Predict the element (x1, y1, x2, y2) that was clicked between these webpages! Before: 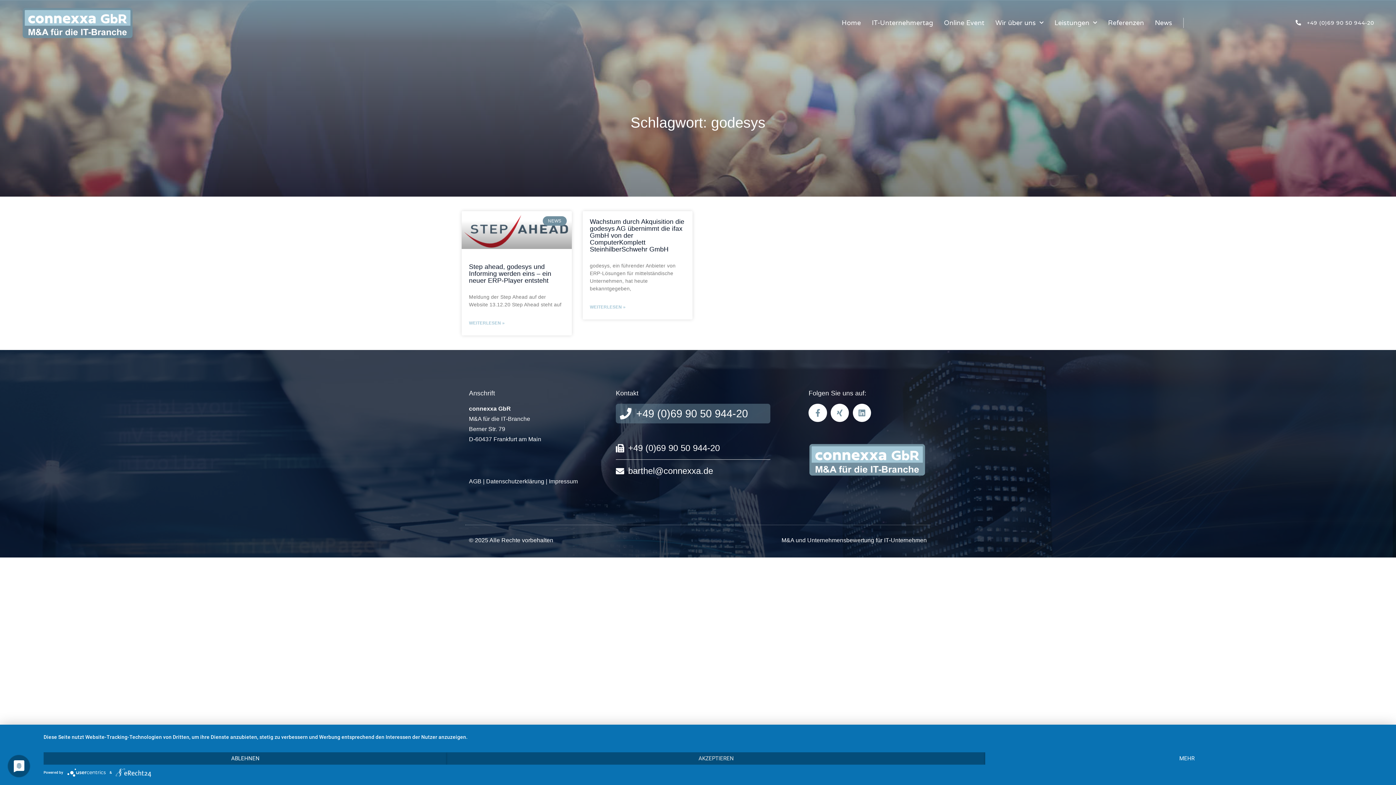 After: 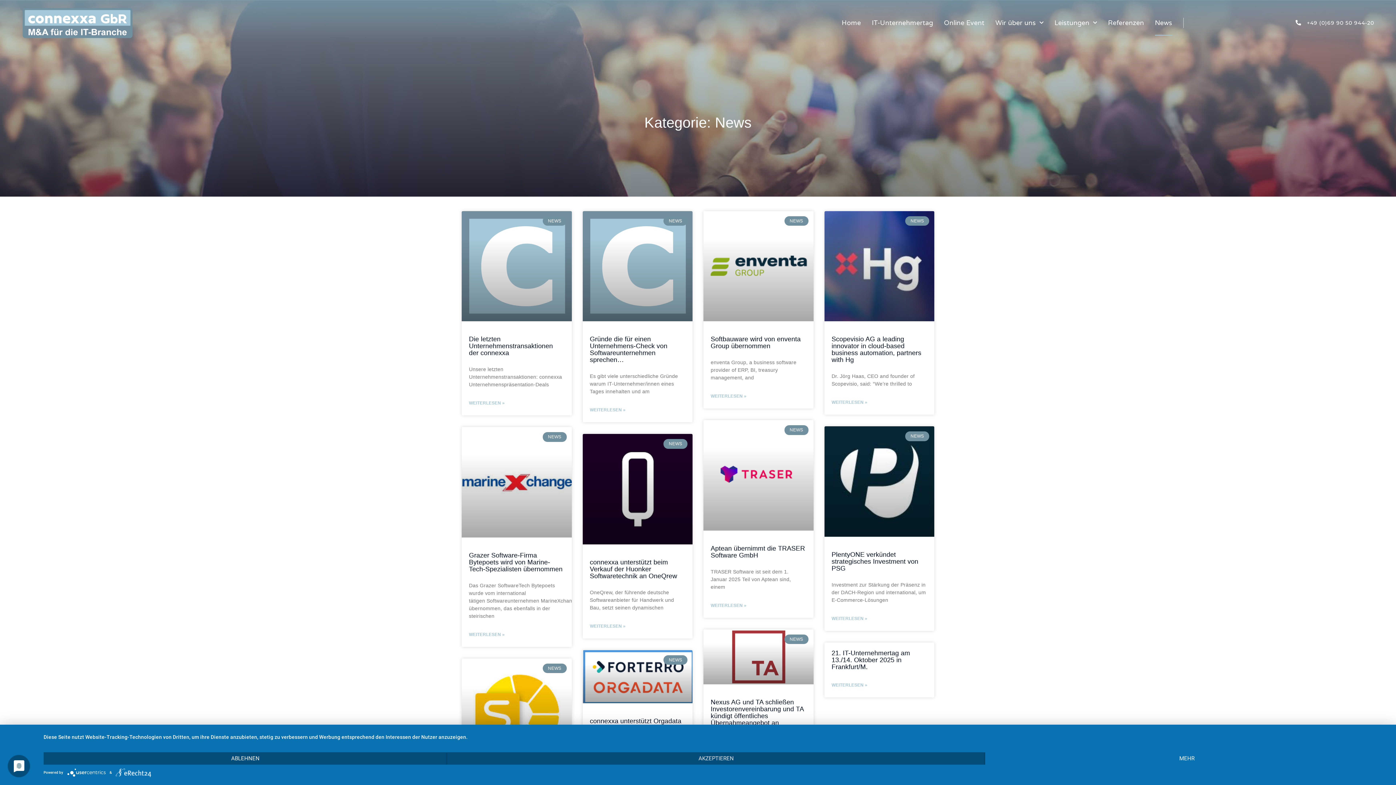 Action: bbox: (1155, 10, 1172, 35) label: News